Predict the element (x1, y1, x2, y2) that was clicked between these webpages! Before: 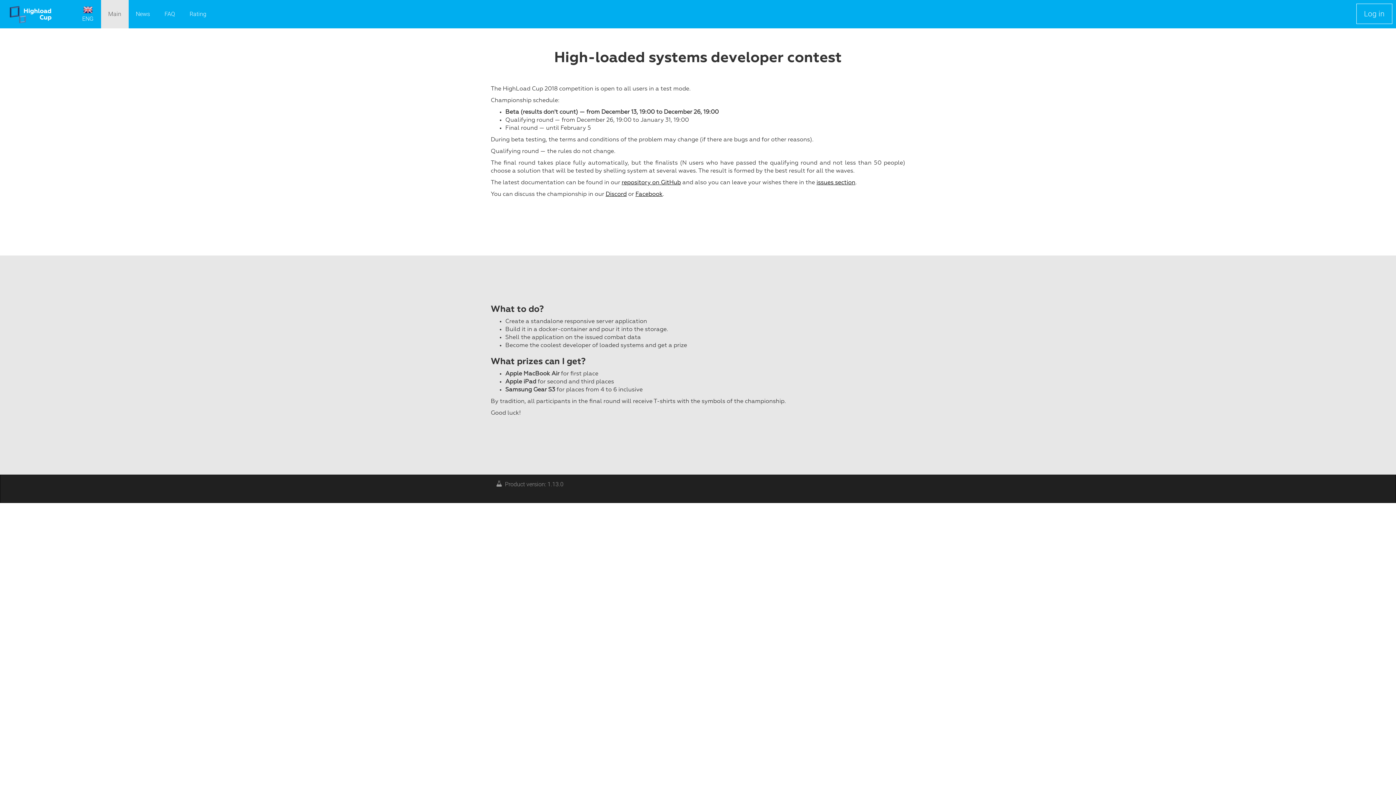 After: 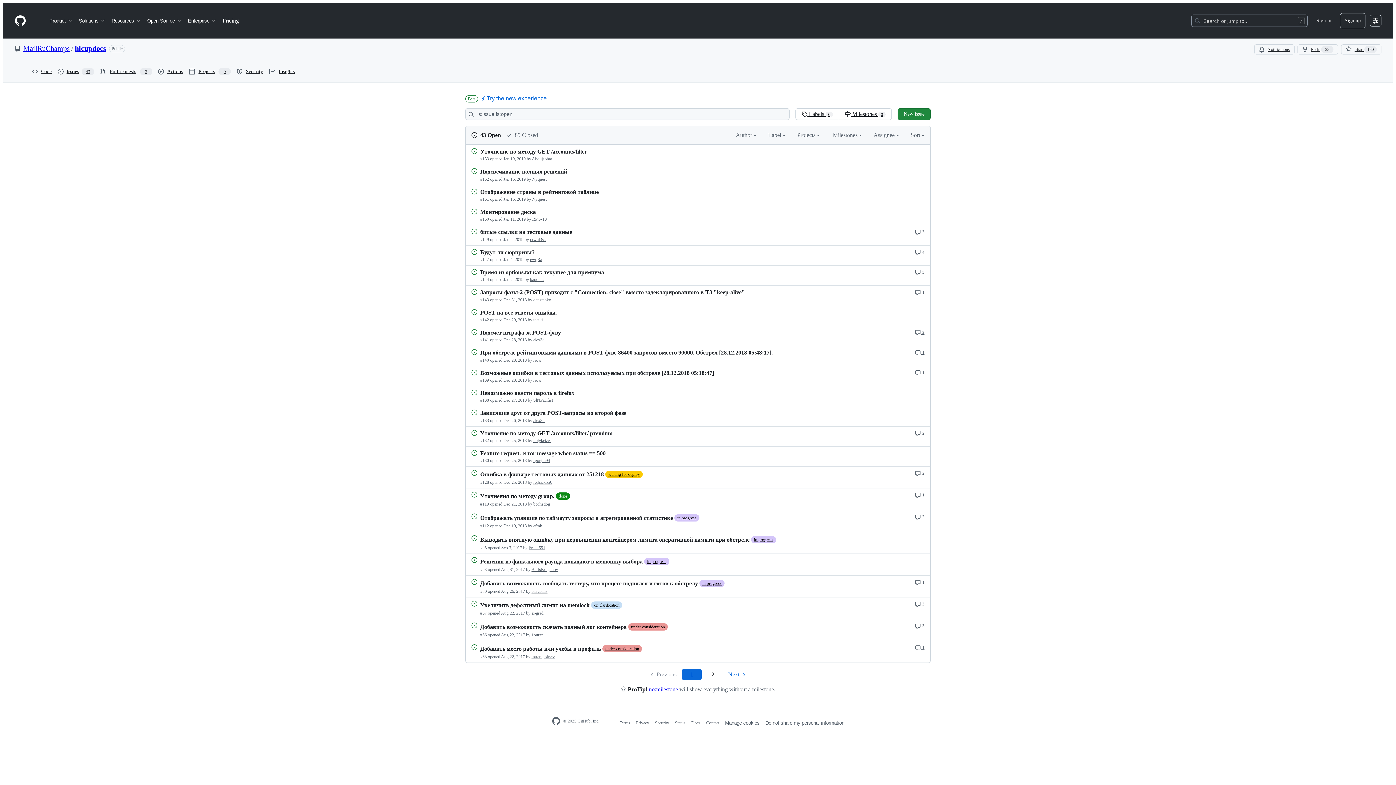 Action: bbox: (816, 180, 855, 185) label: issues section